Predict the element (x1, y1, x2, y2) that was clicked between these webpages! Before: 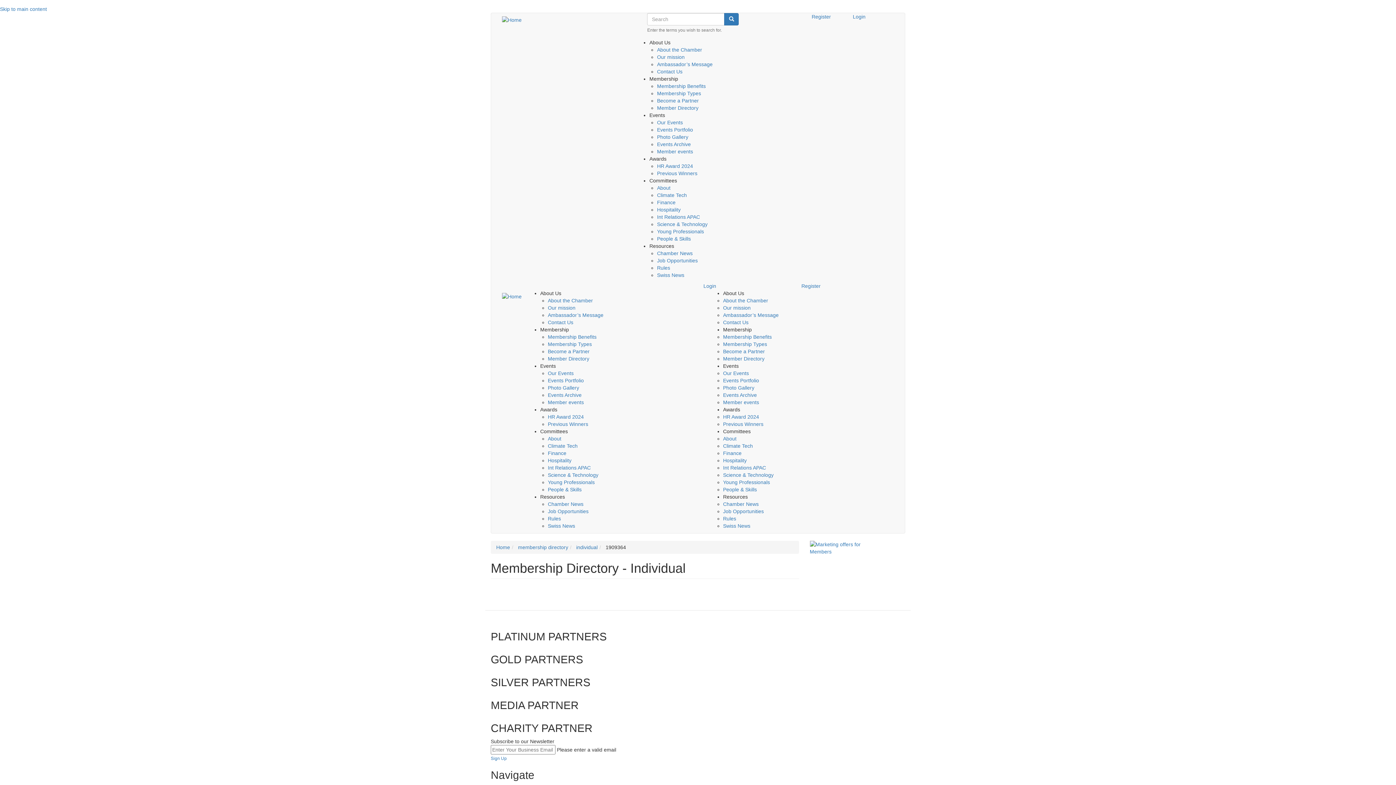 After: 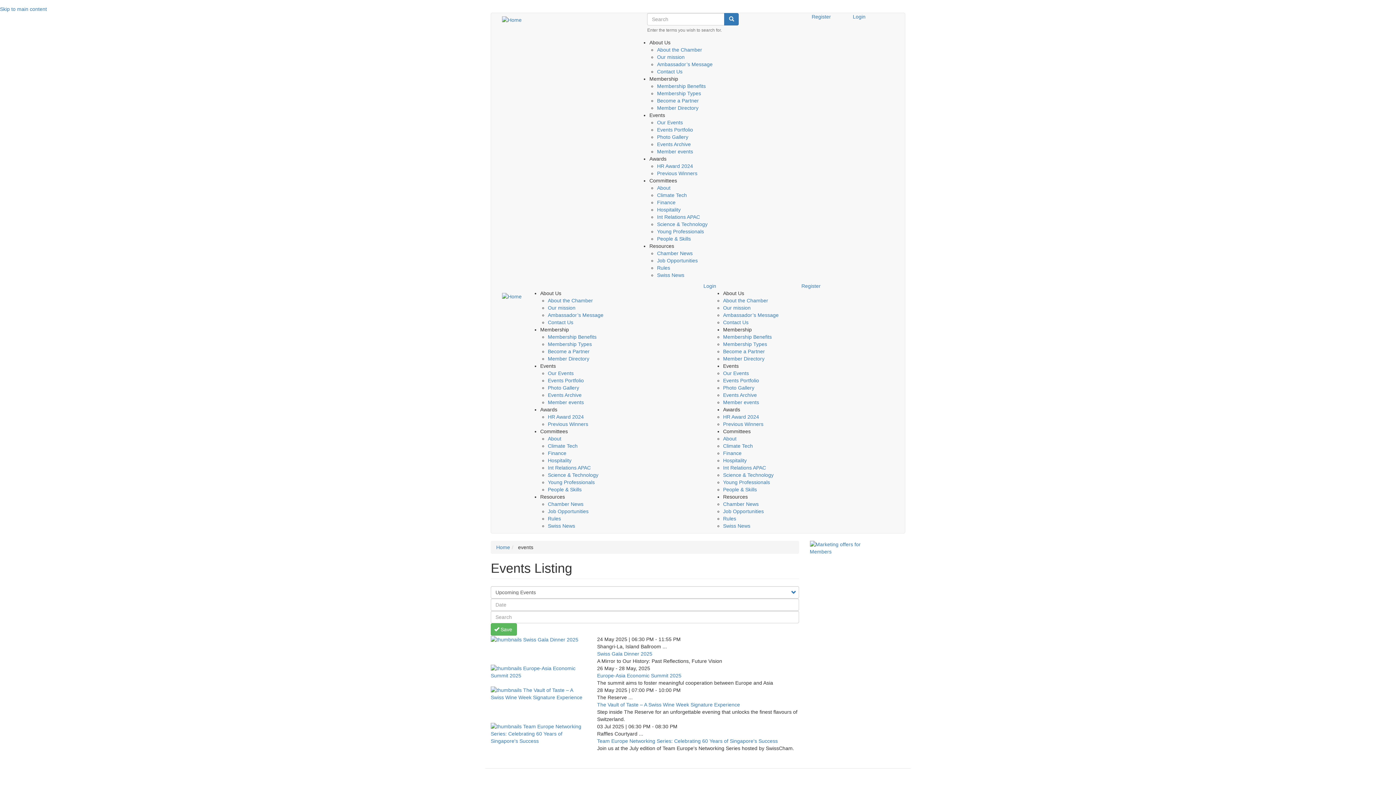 Action: bbox: (657, 119, 683, 125) label: Our Events